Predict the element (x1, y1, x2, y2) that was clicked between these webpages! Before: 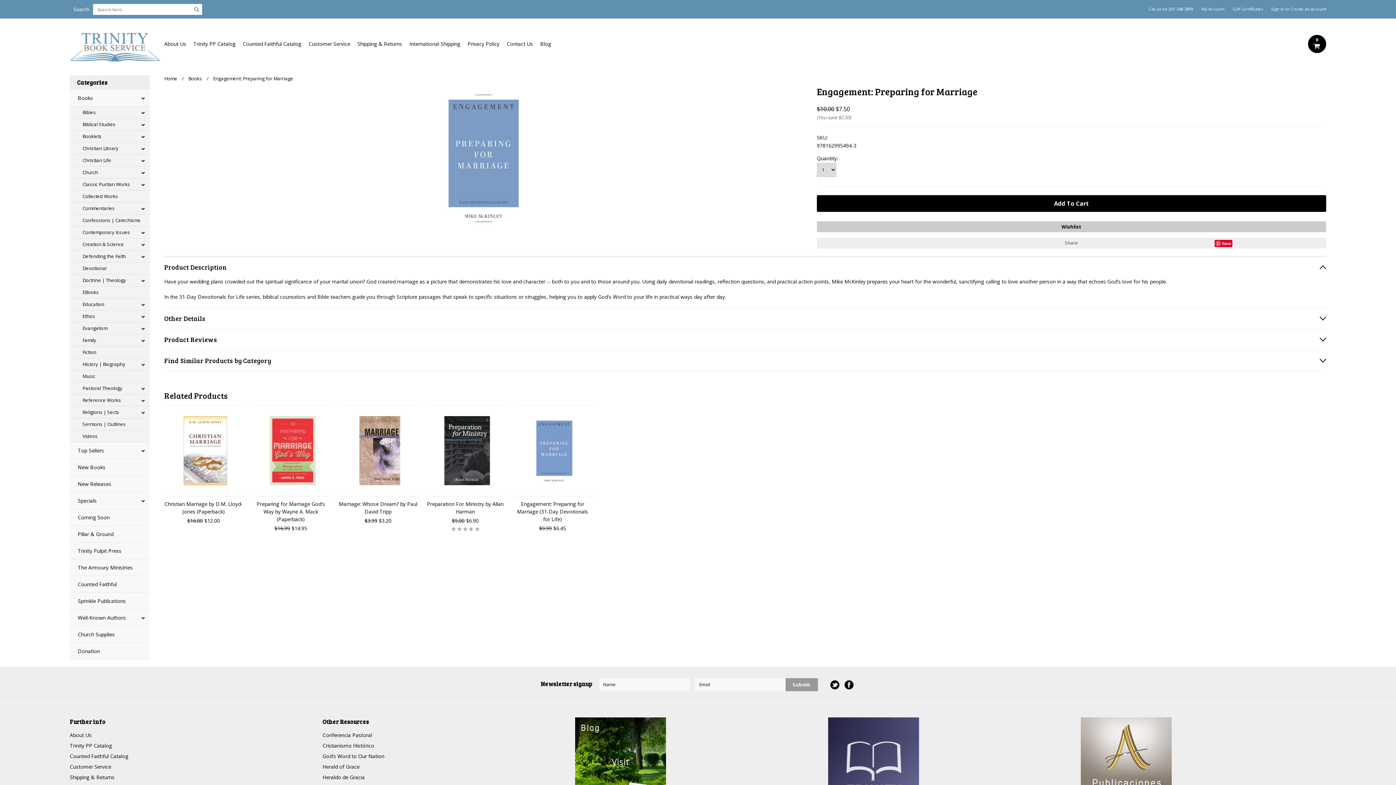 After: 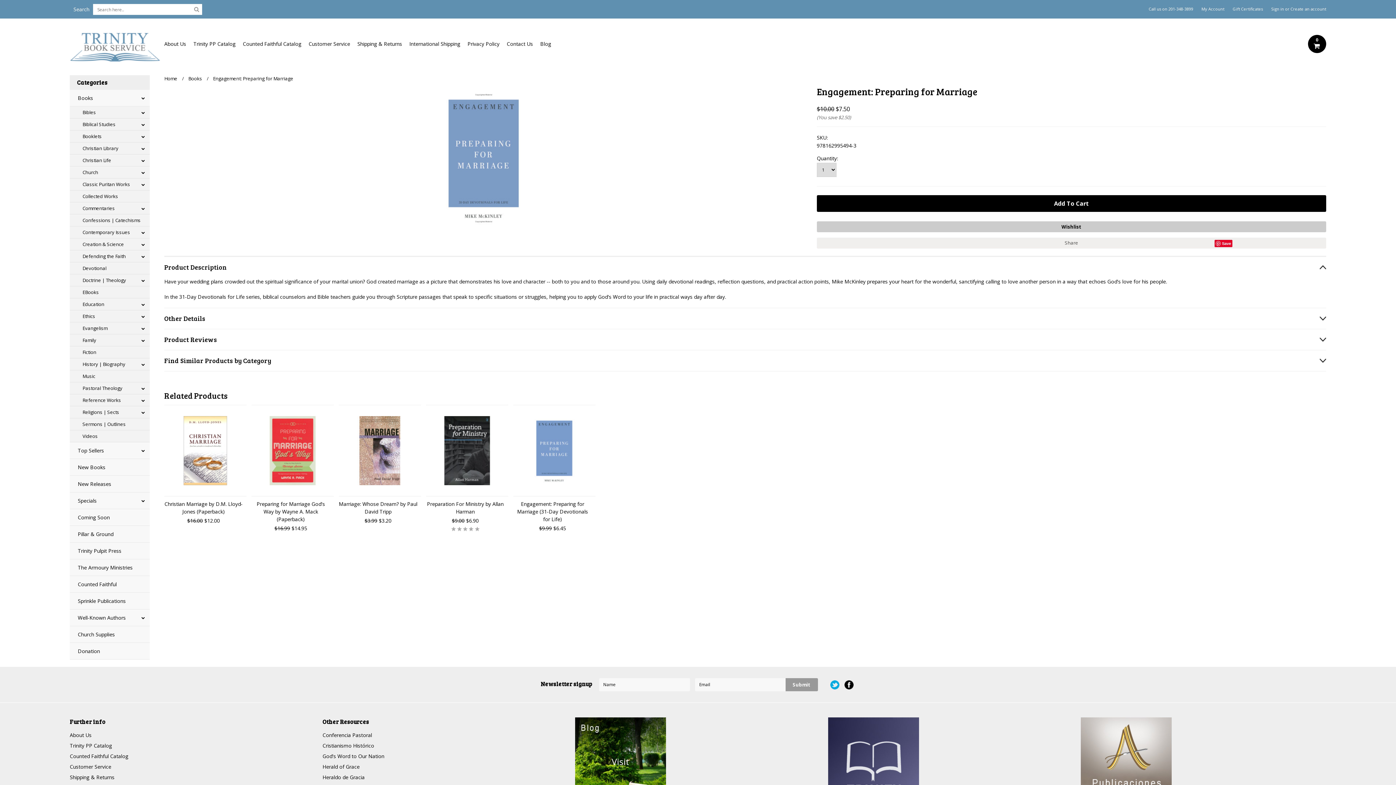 Action: bbox: (830, 680, 839, 689) label: Twitter